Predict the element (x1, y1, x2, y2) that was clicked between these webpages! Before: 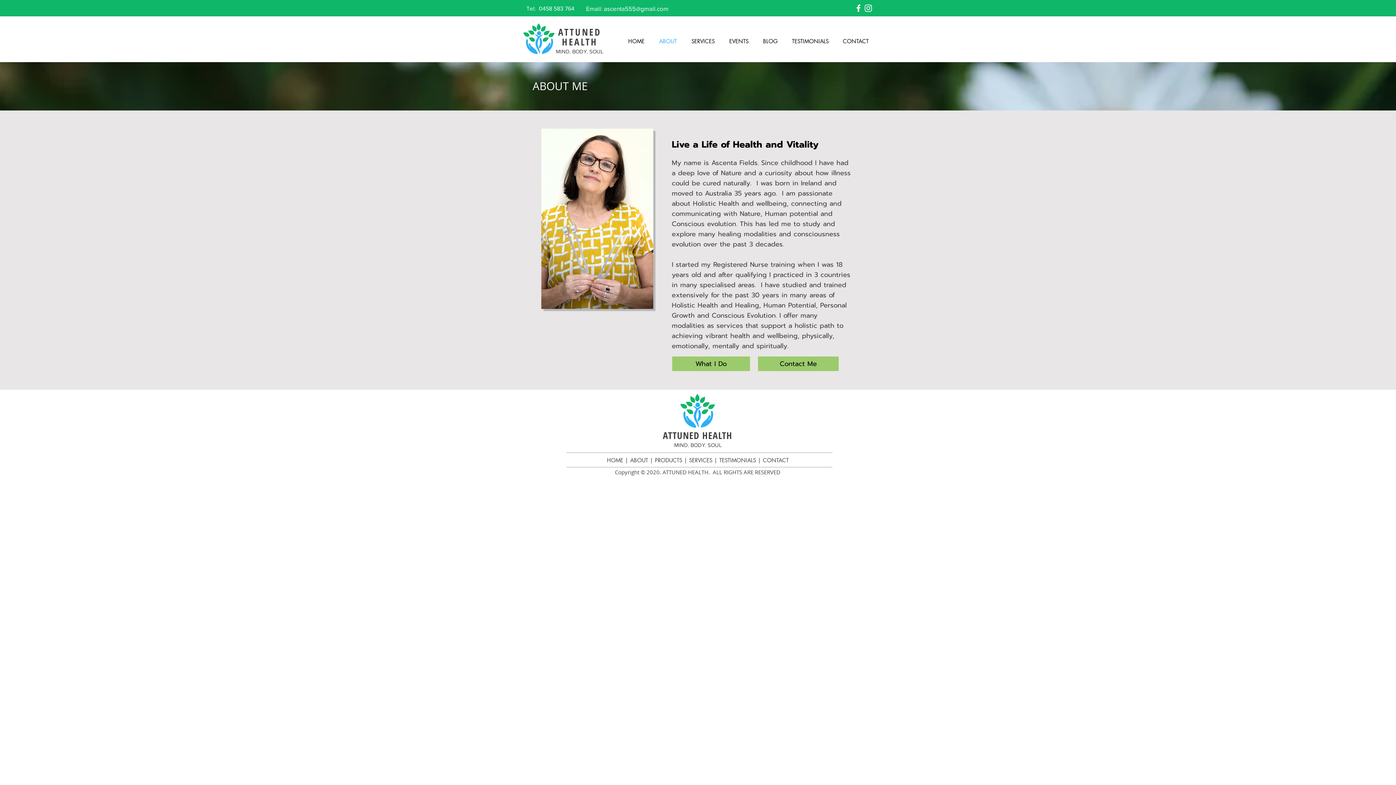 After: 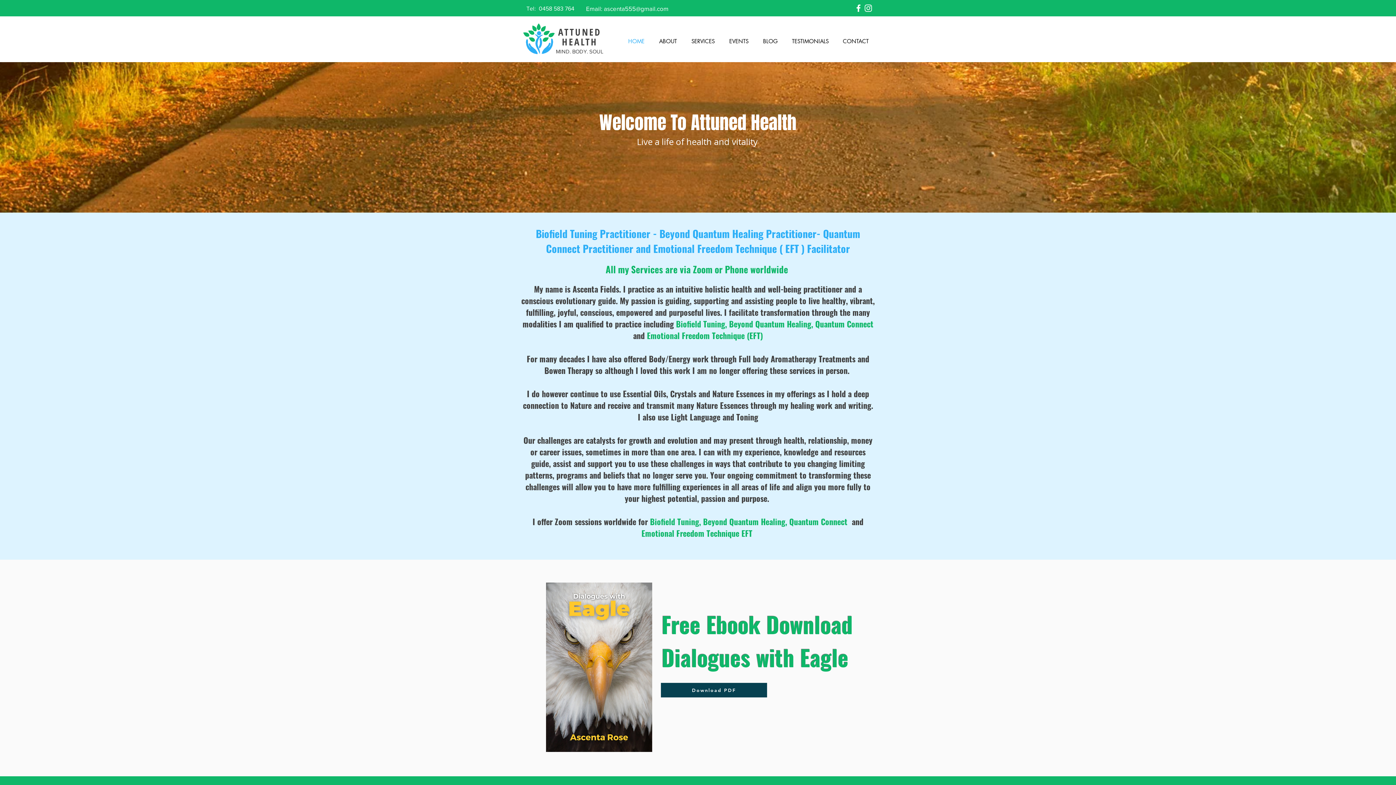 Action: label: HOME bbox: (621, 32, 652, 50)